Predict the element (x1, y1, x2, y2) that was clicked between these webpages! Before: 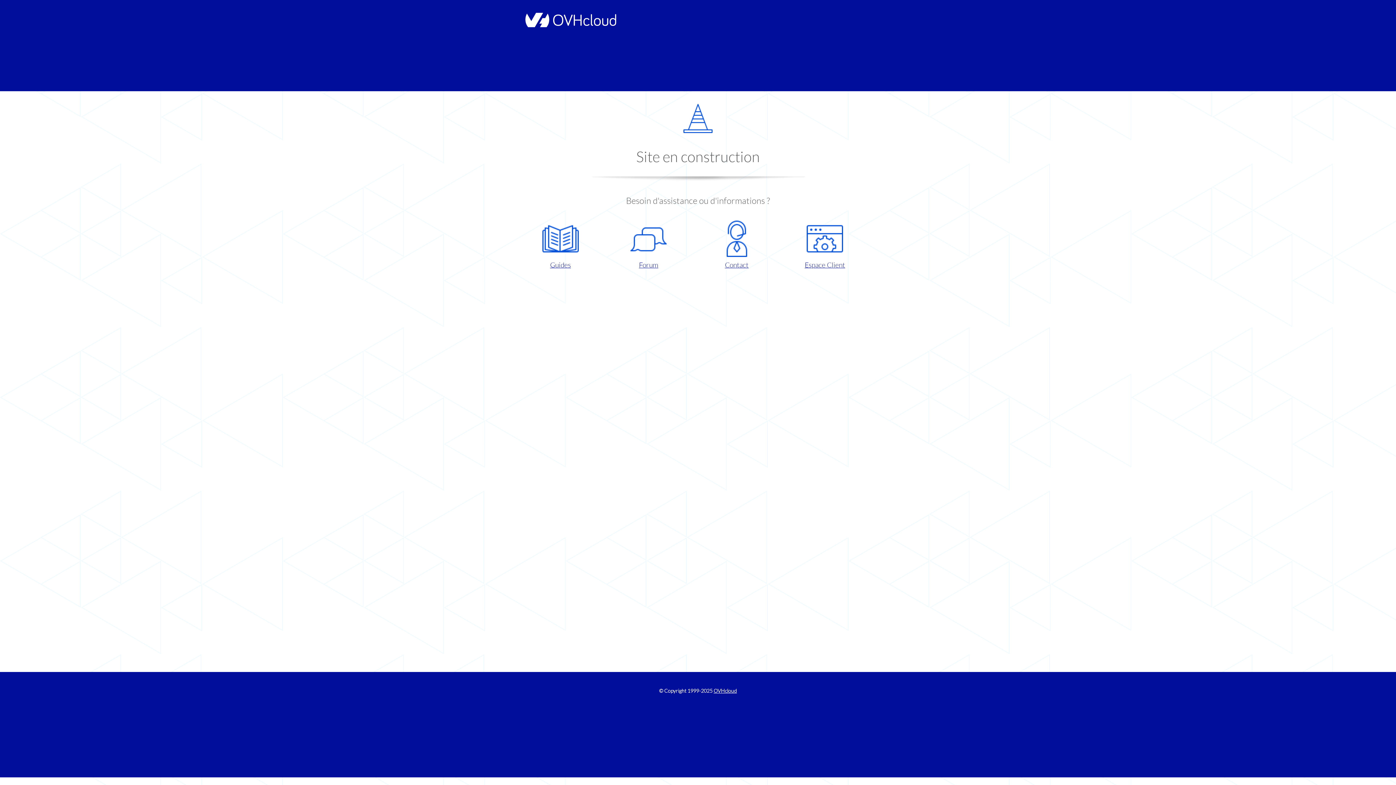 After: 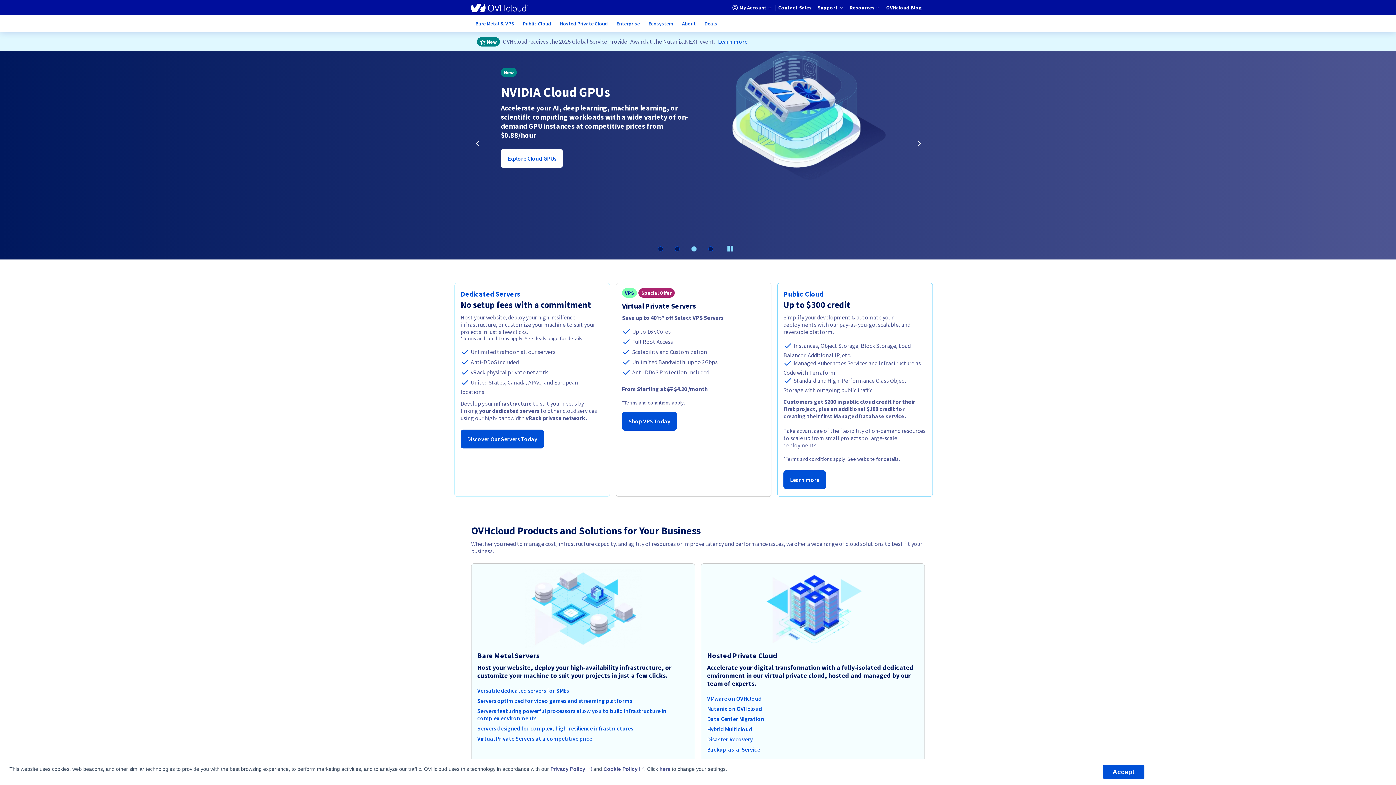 Action: bbox: (521, 22, 616, 28)